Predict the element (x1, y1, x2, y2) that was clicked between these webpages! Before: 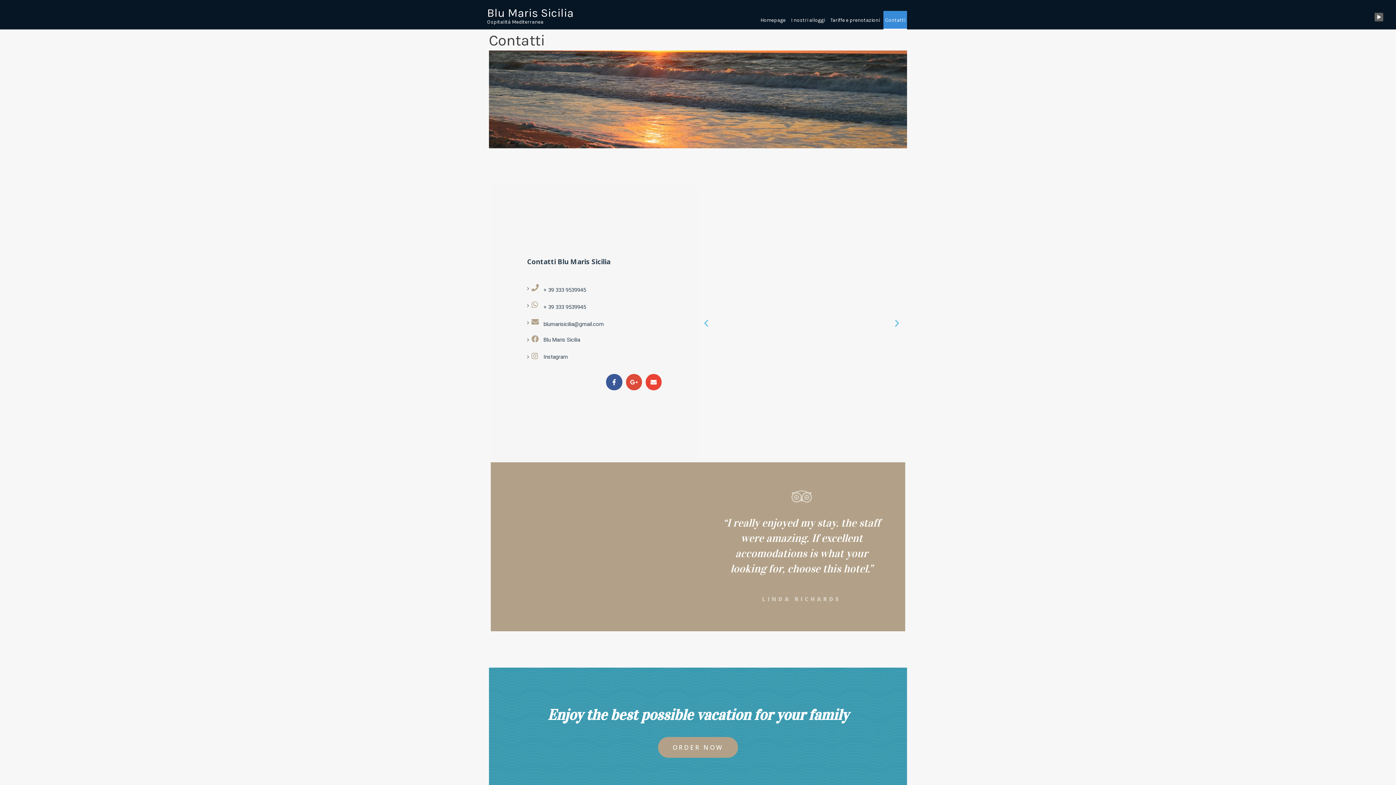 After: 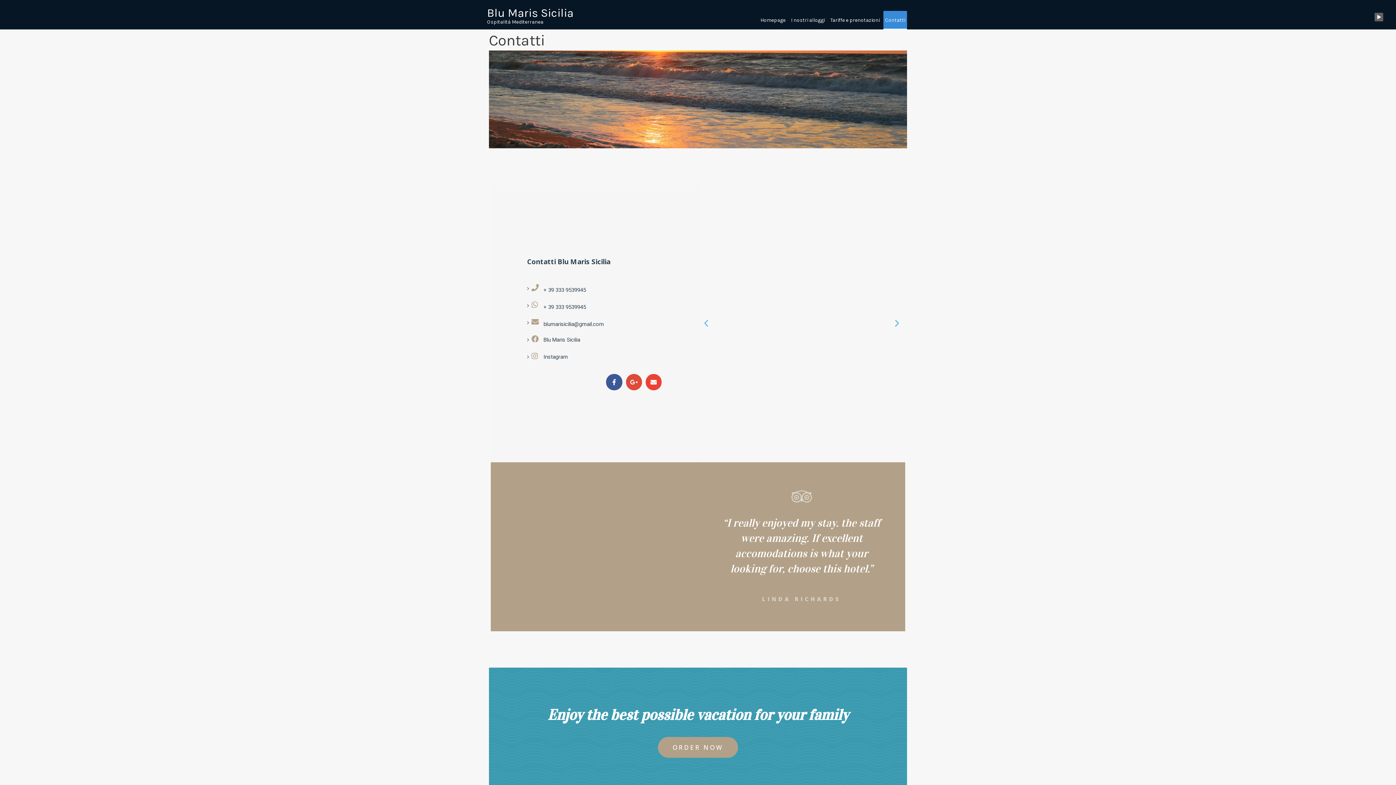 Action: bbox: (701, 319, 710, 328) label: Previous slide